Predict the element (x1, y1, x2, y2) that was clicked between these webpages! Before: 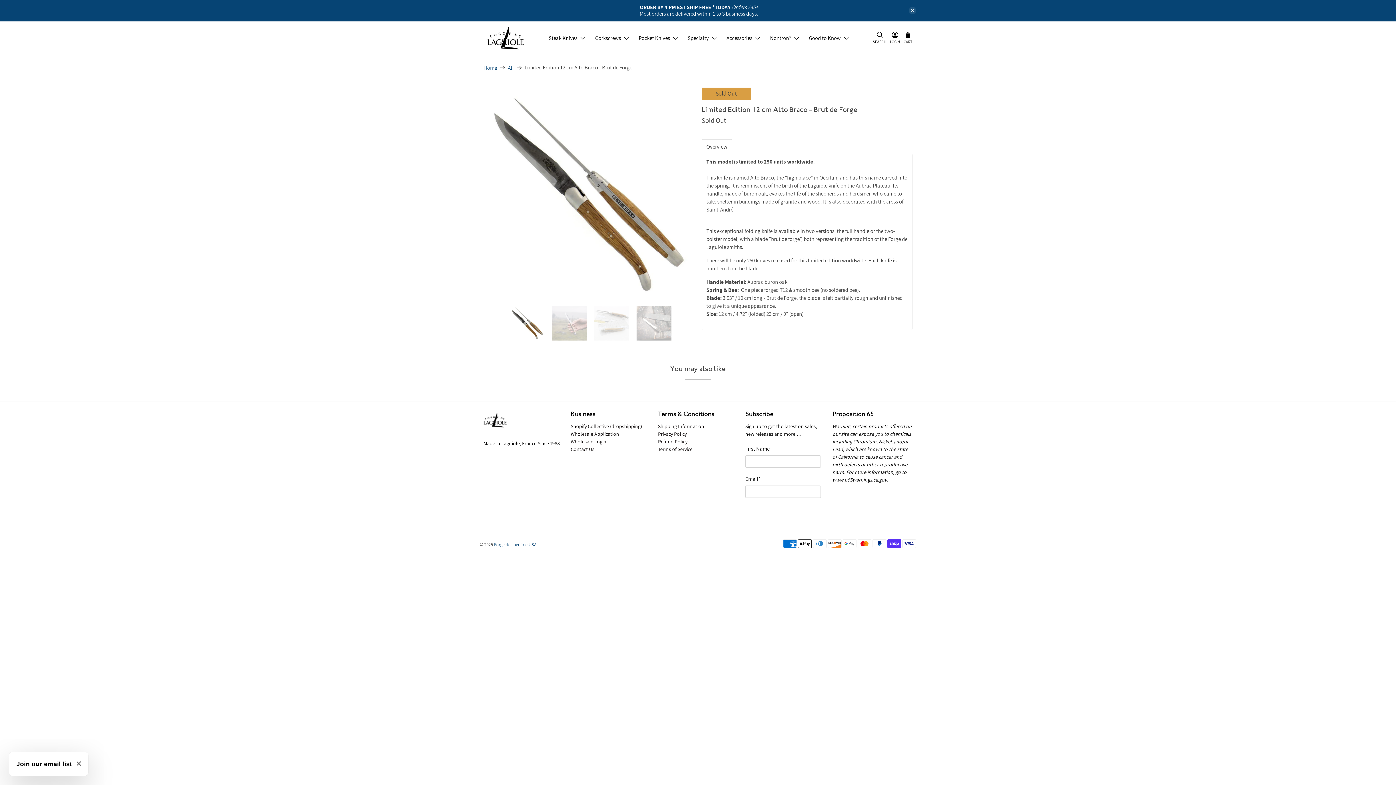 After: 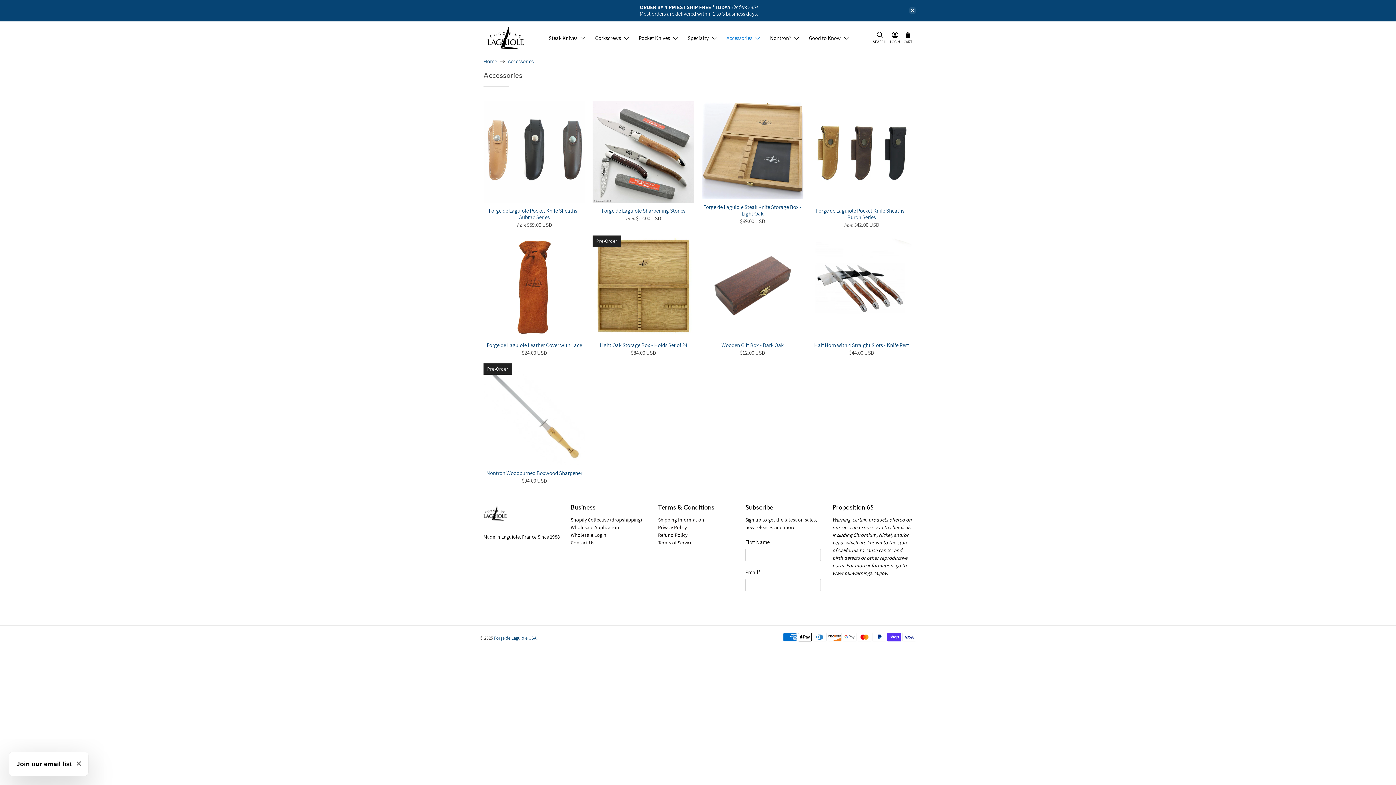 Action: bbox: (722, 28, 766, 47) label: Accessories